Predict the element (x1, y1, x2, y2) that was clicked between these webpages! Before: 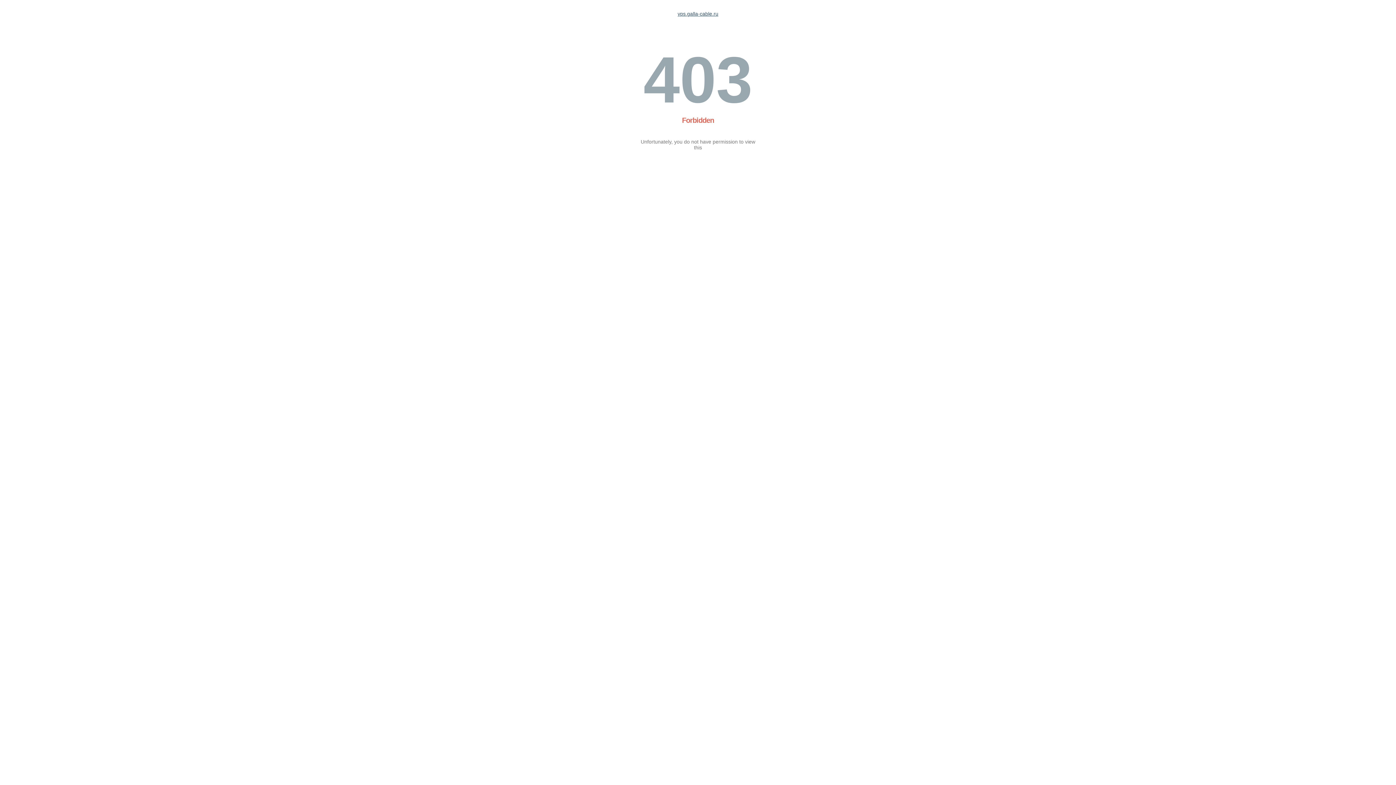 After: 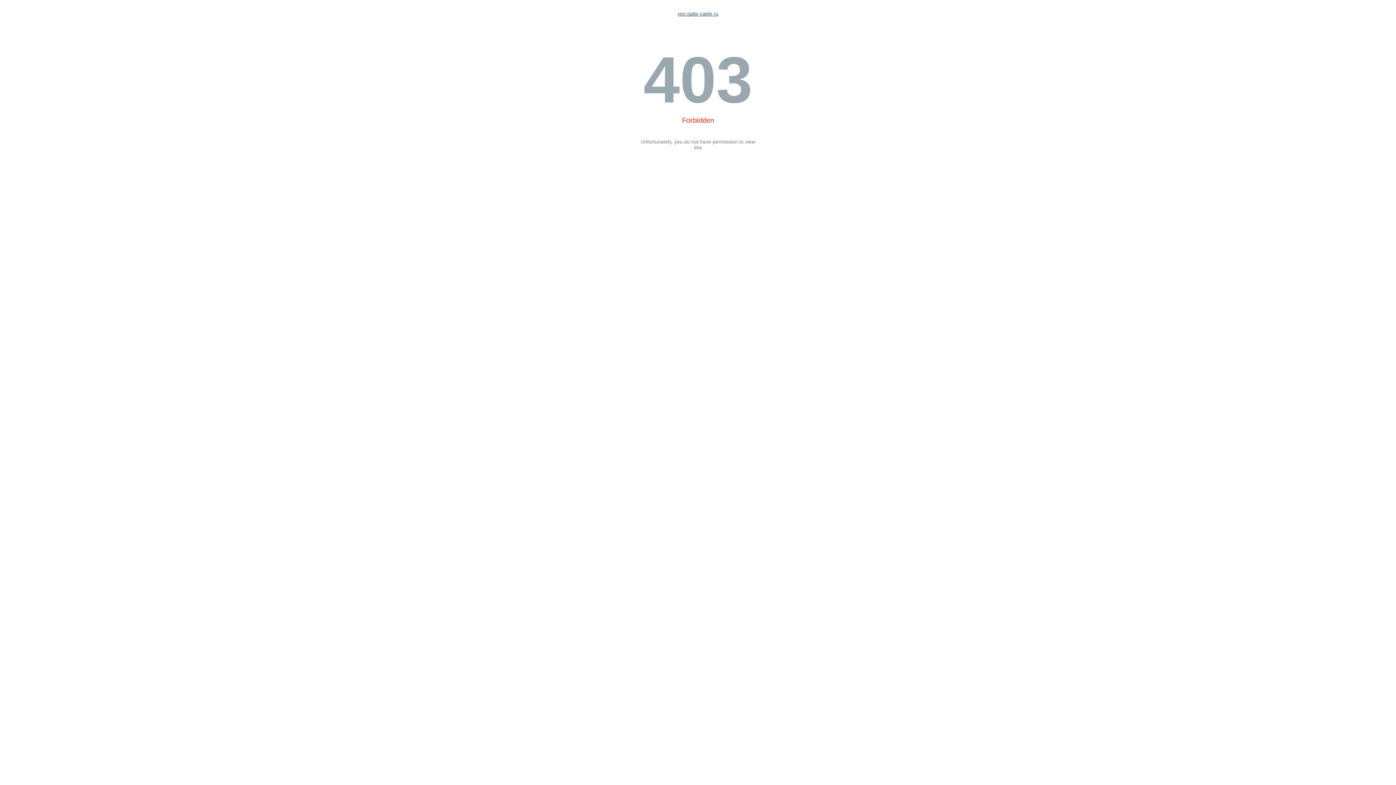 Action: label: vps.galla-cable.ru bbox: (677, 10, 718, 16)